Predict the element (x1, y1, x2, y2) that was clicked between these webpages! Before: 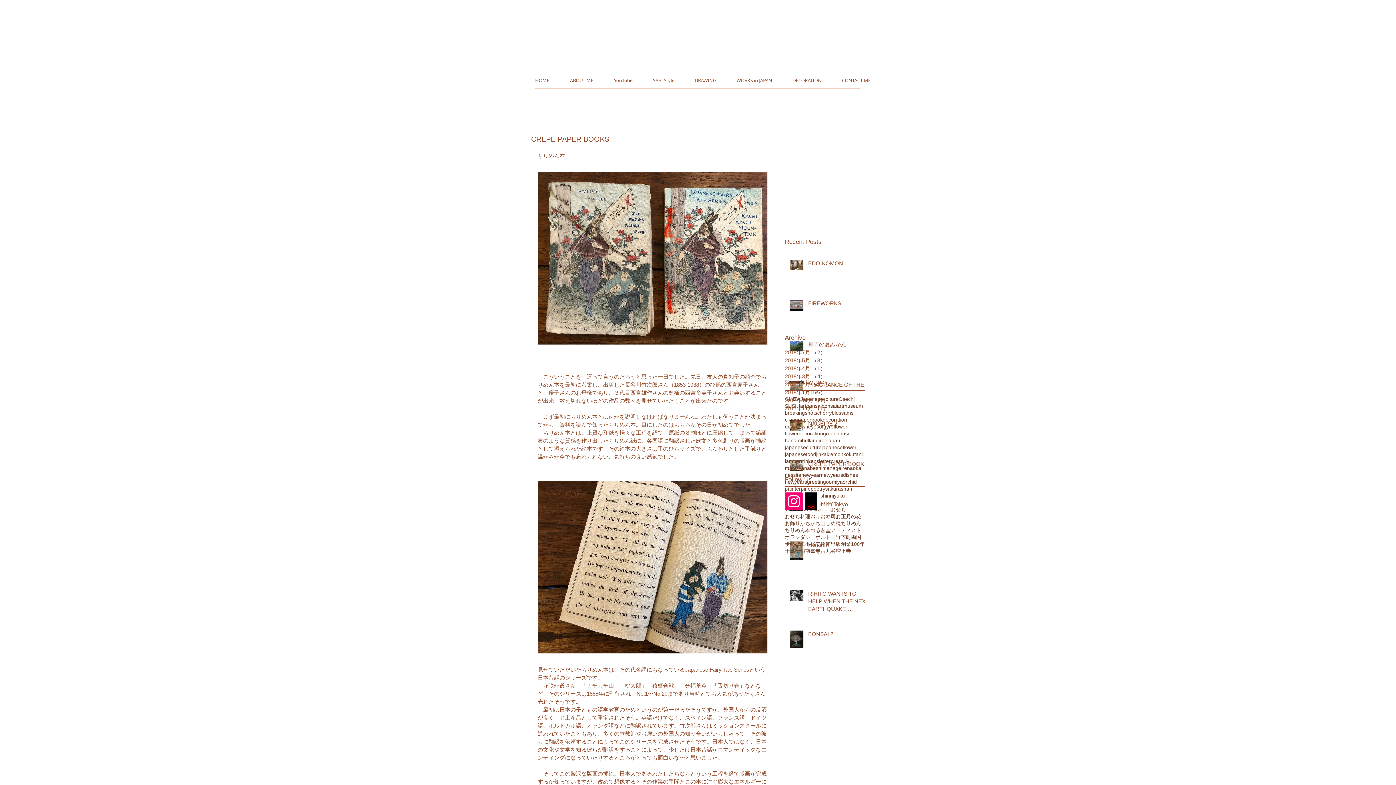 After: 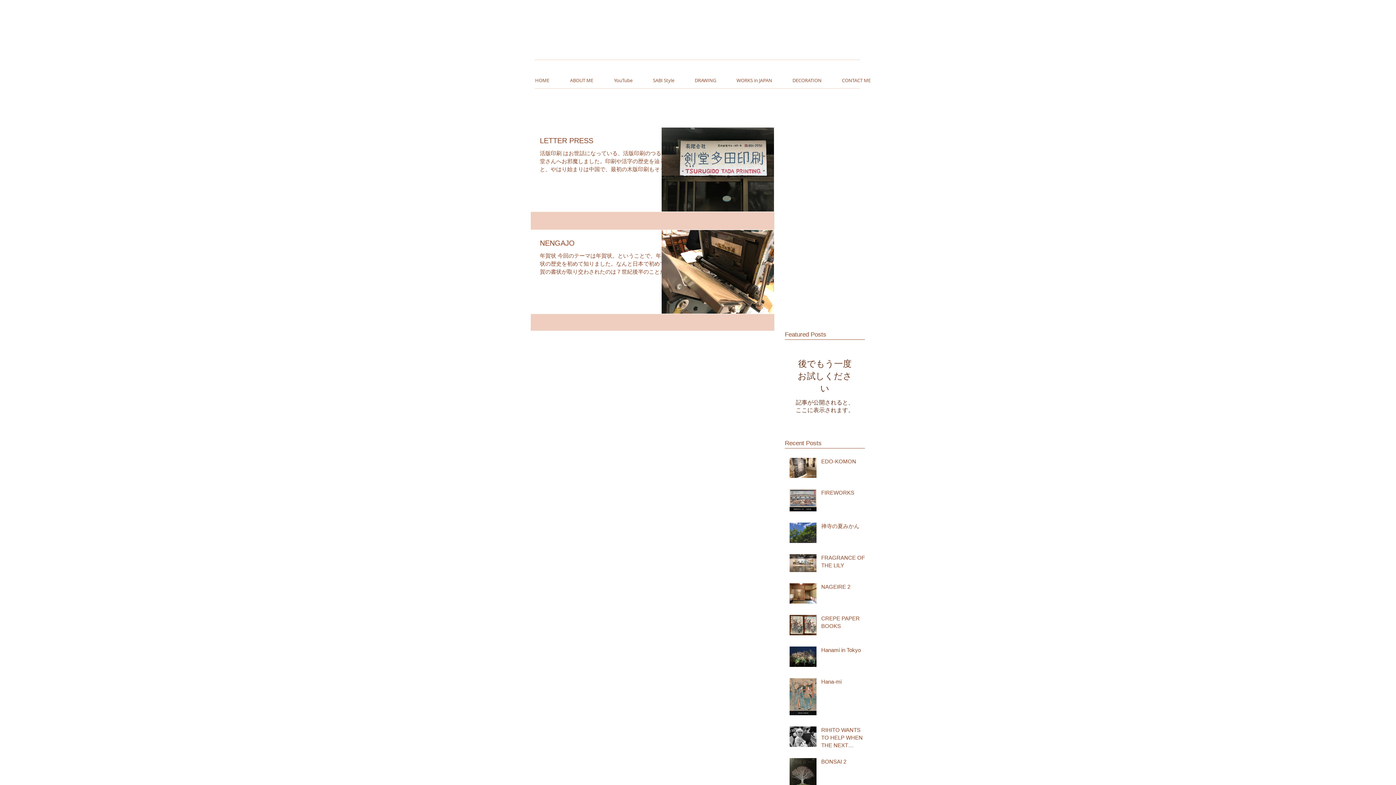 Action: bbox: (819, 458, 843, 465) label: letterpress